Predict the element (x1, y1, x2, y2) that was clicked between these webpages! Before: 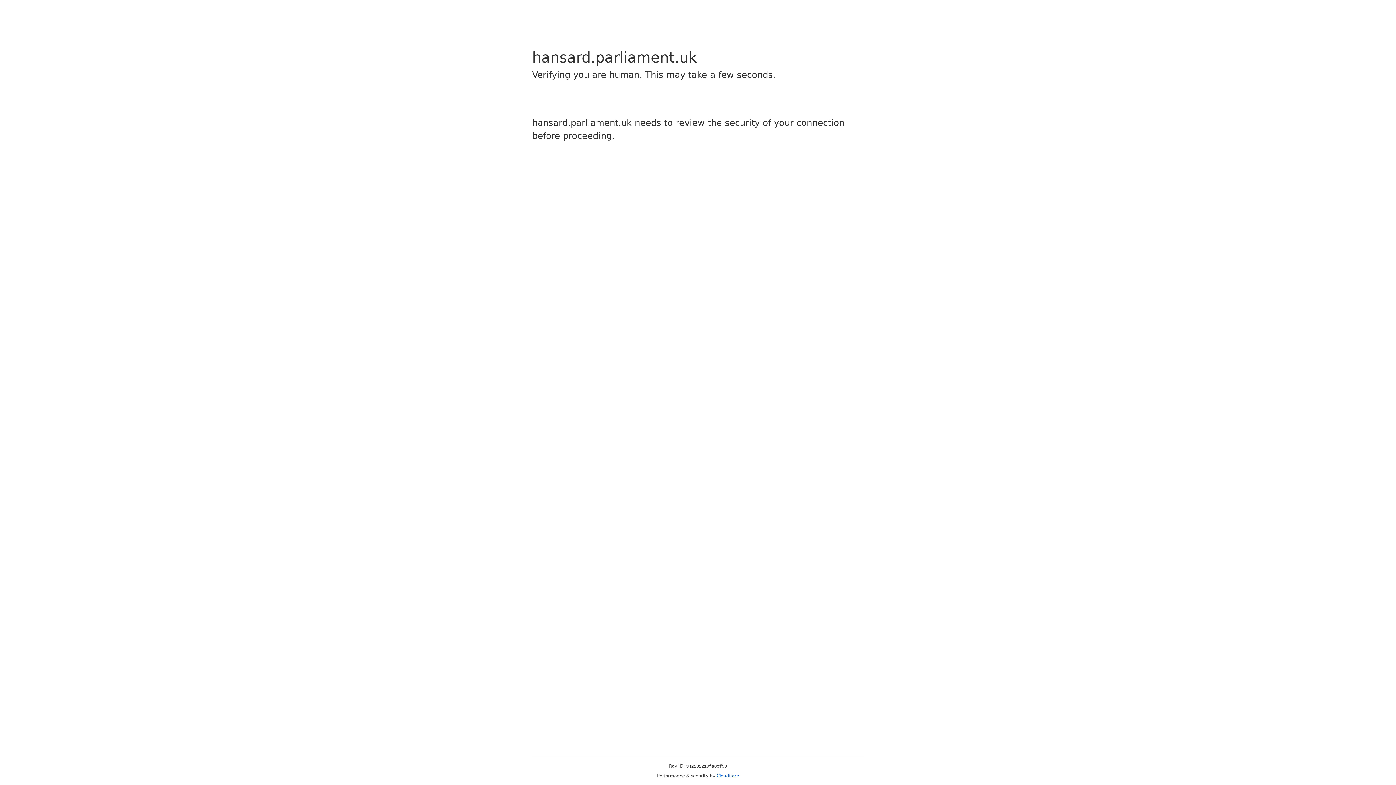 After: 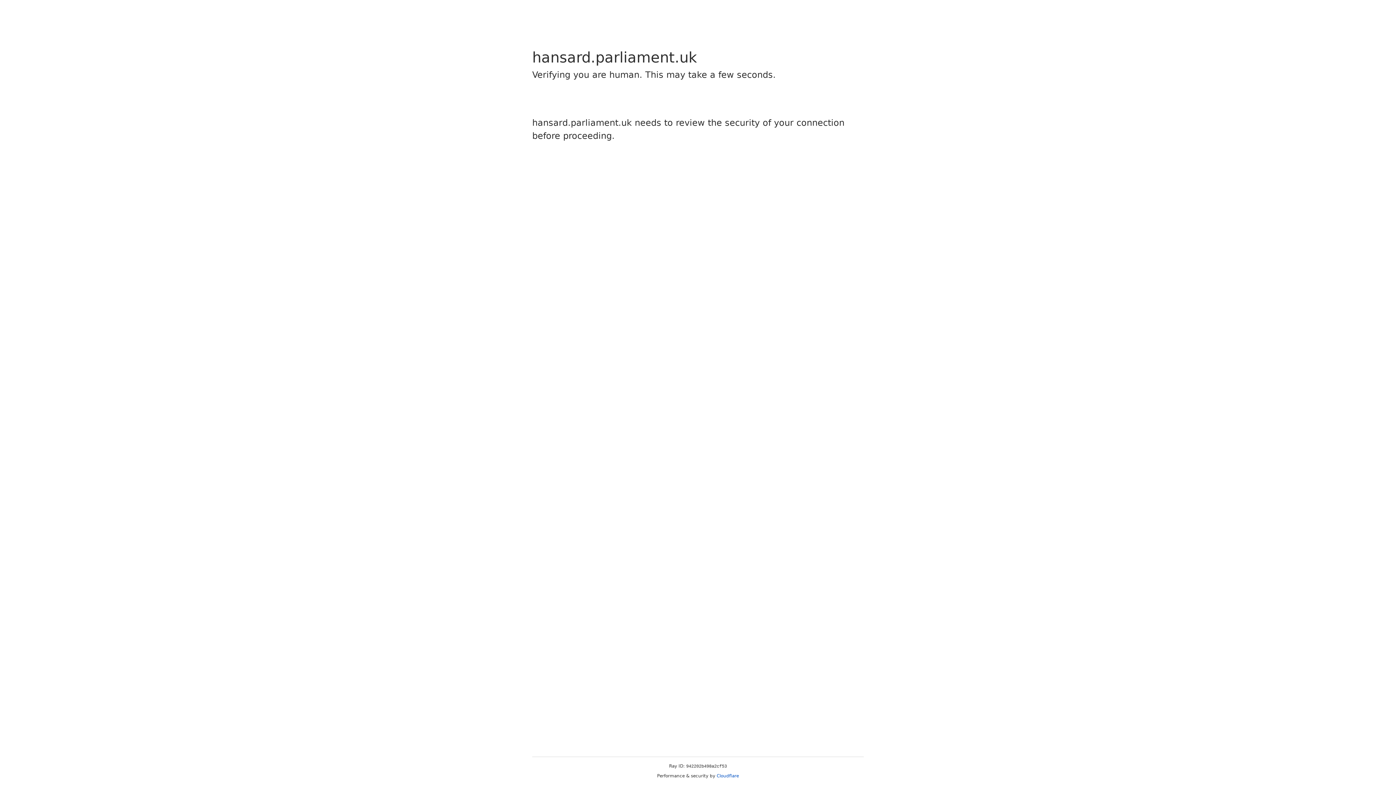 Action: bbox: (716, 773, 739, 778) label: Cloudflare